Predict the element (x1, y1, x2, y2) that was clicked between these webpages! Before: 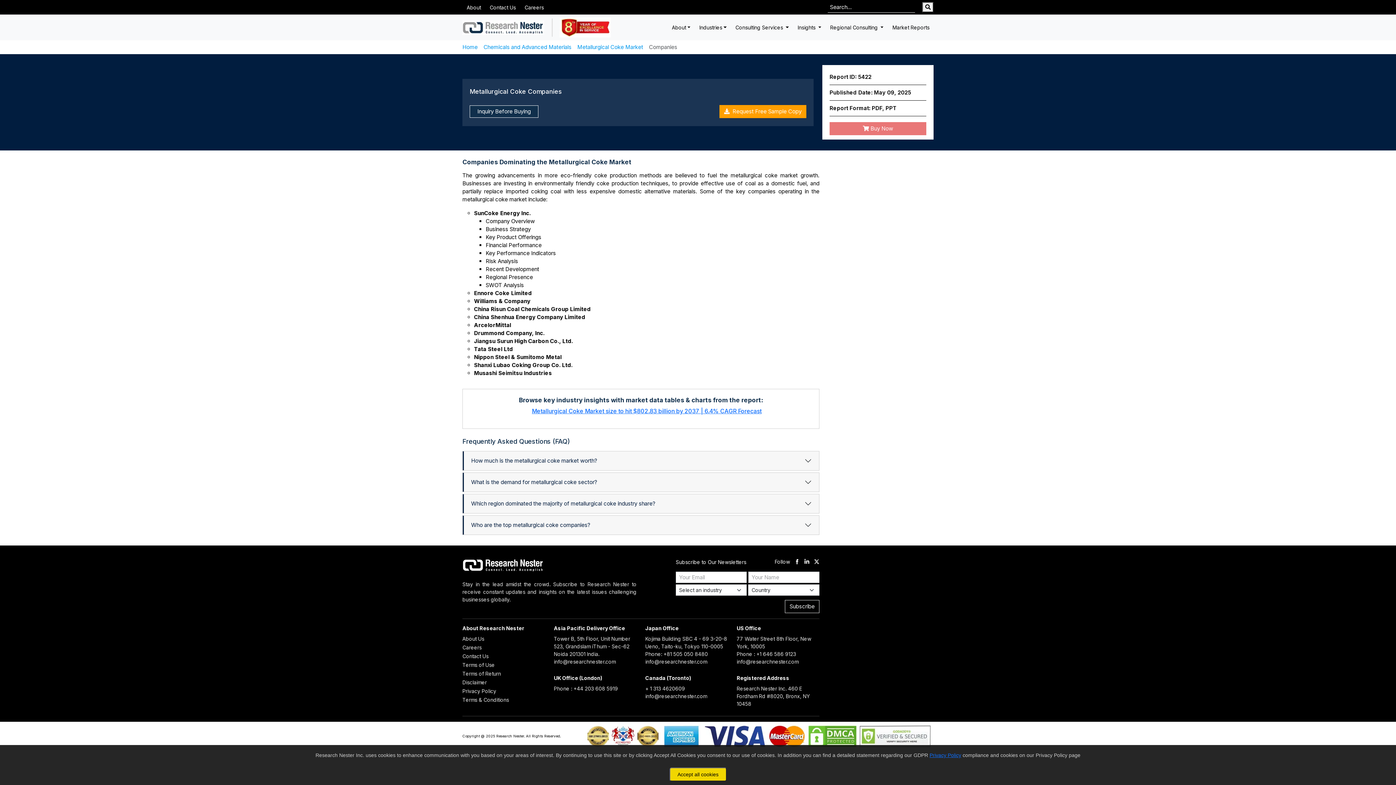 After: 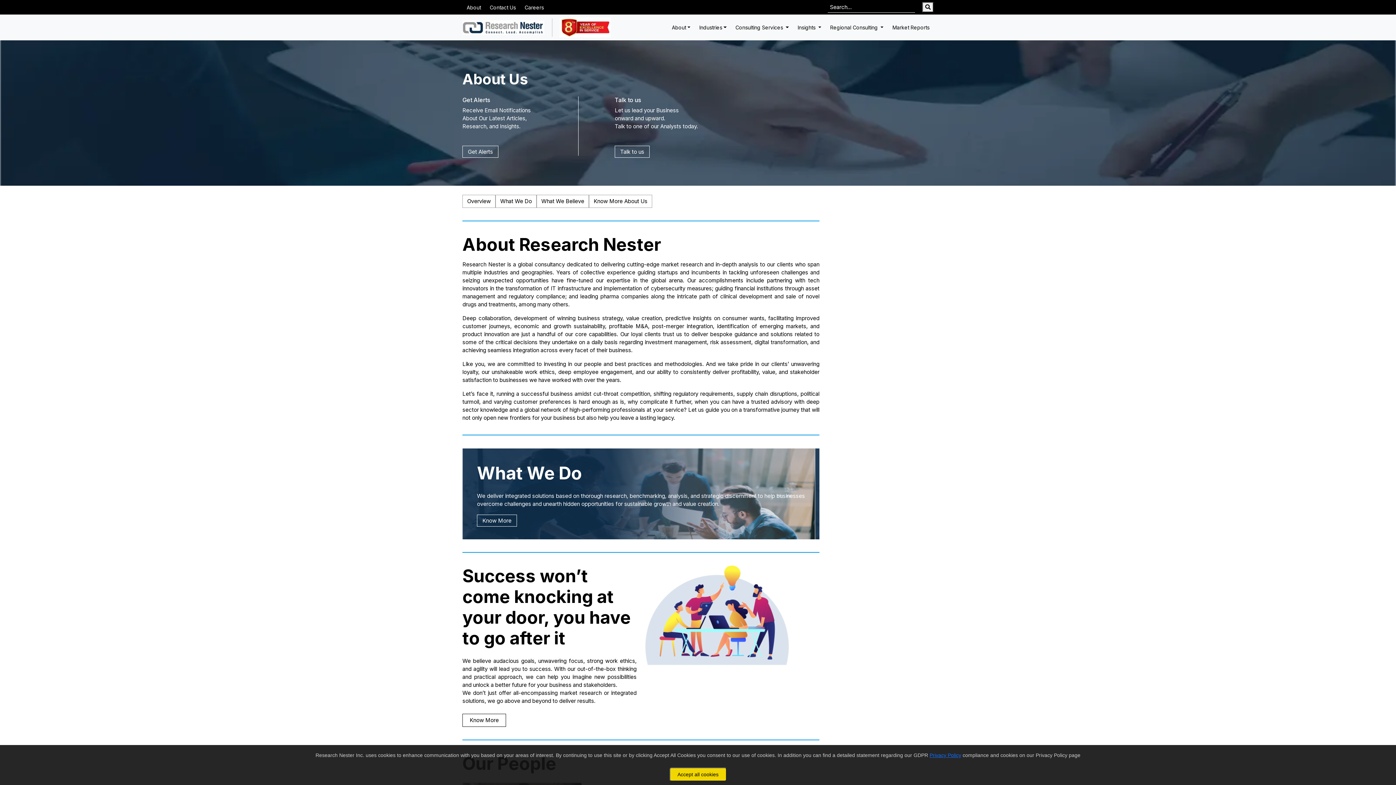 Action: label: About bbox: (462, 1, 485, 12)